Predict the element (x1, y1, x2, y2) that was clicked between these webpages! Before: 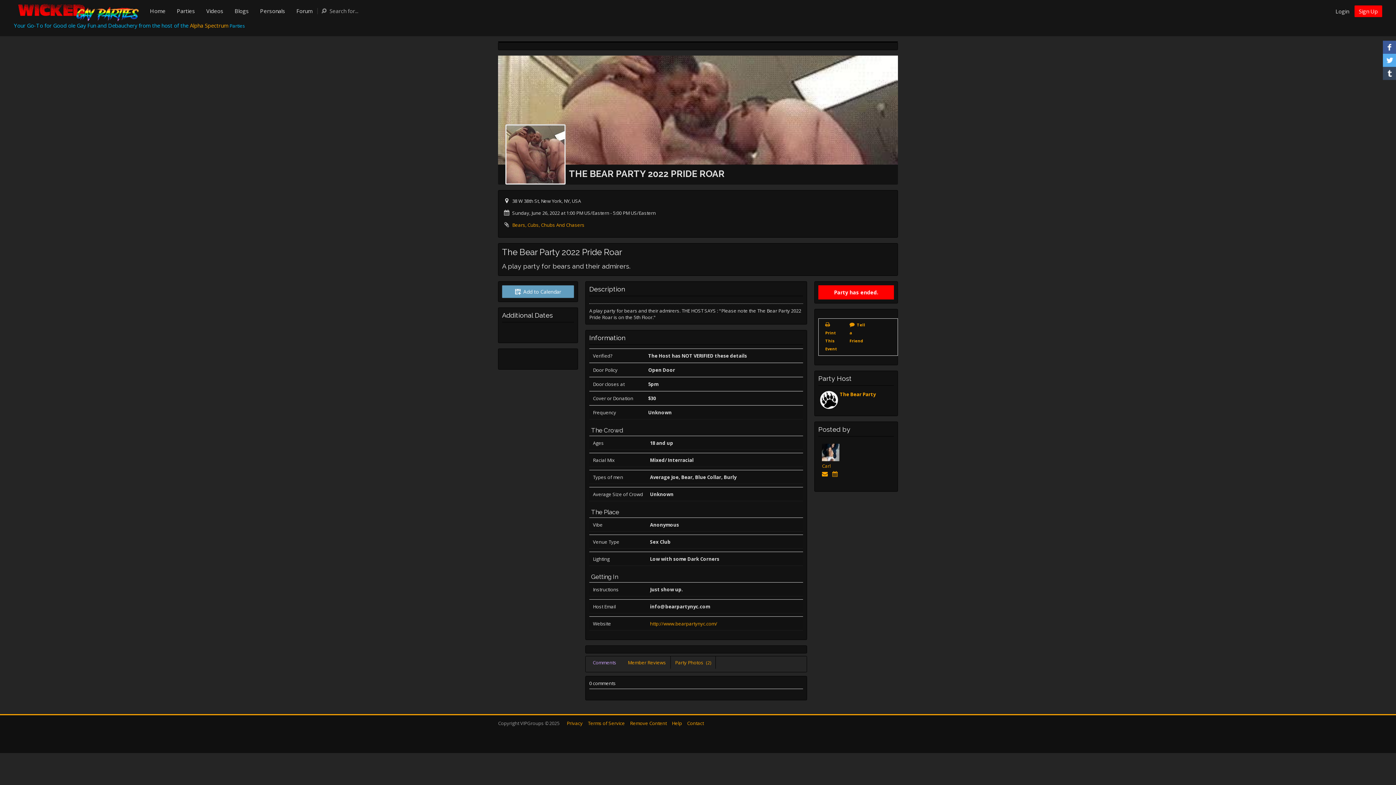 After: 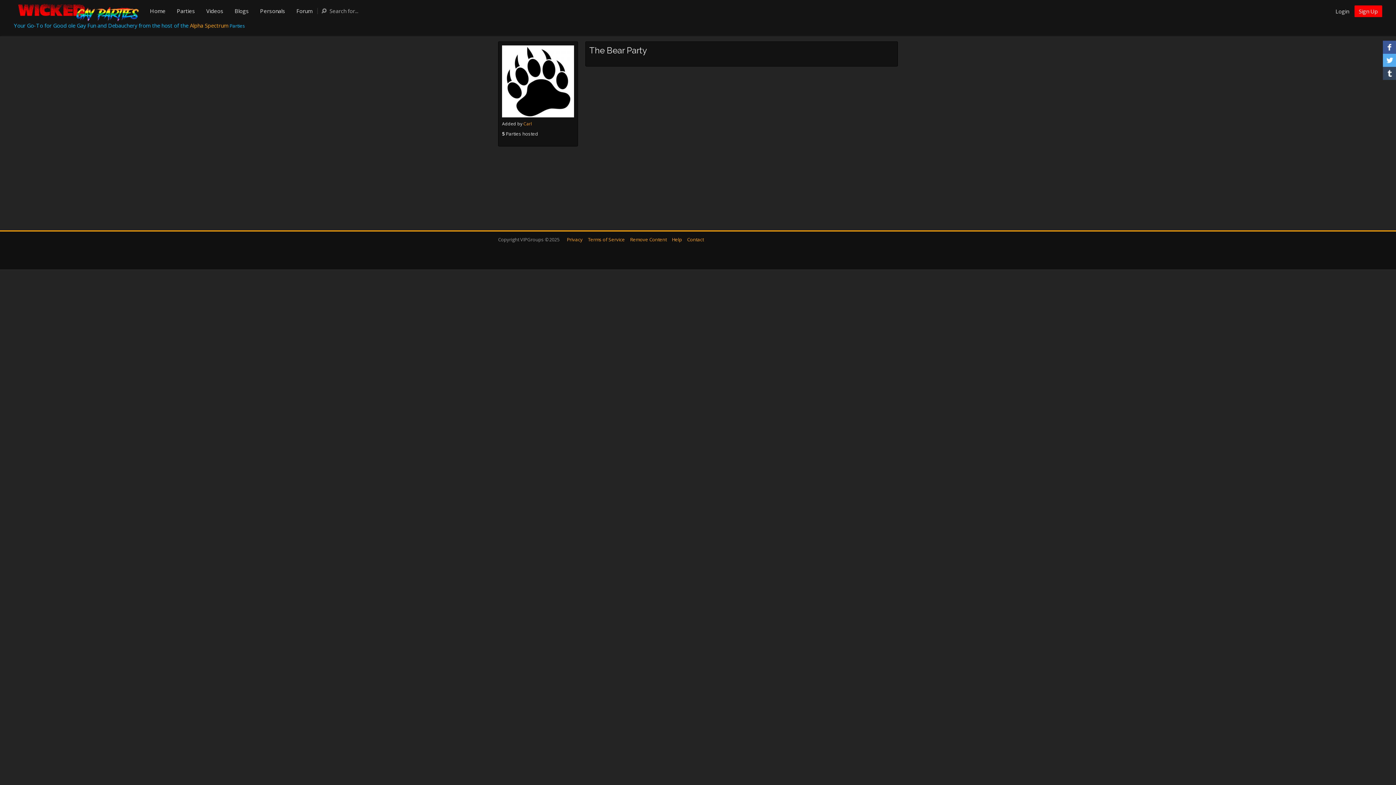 Action: bbox: (820, 391, 838, 410)